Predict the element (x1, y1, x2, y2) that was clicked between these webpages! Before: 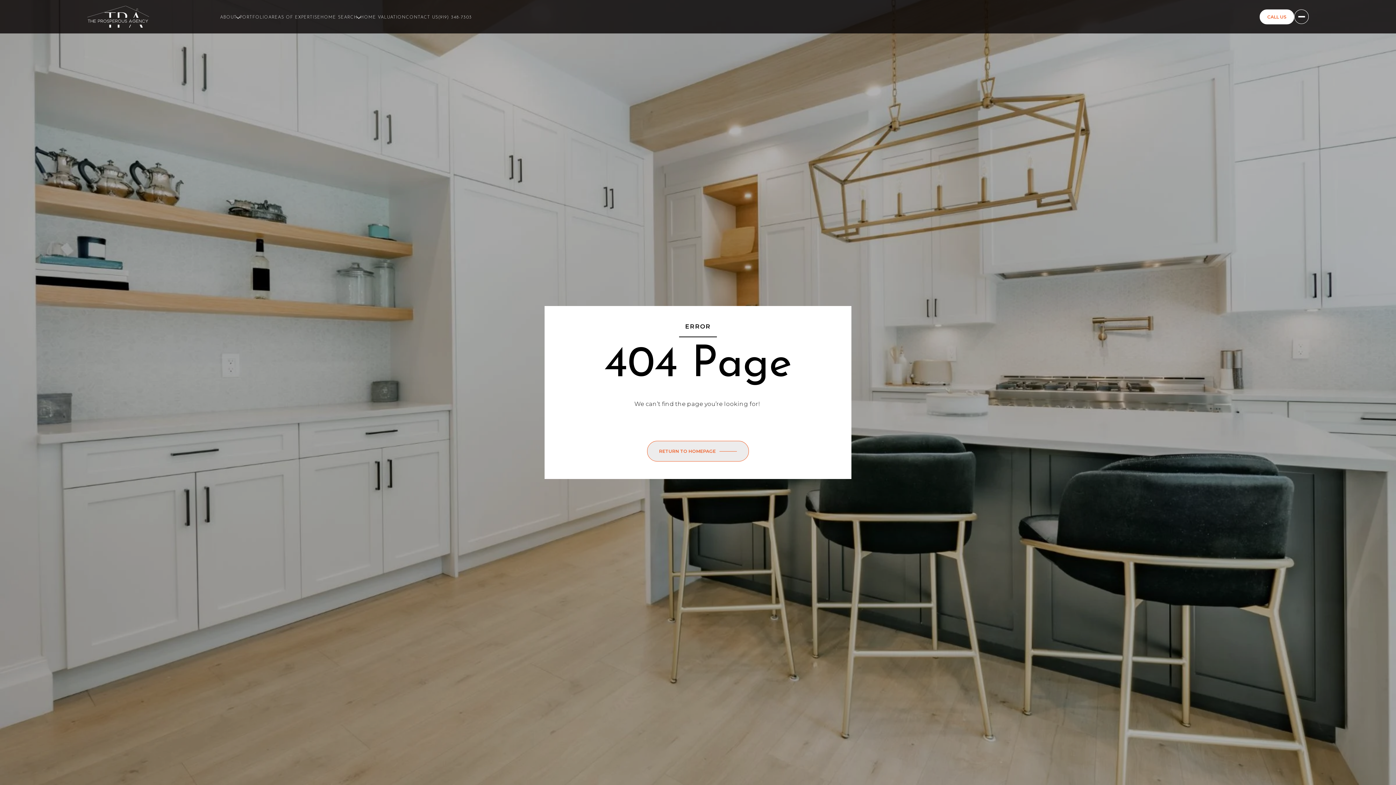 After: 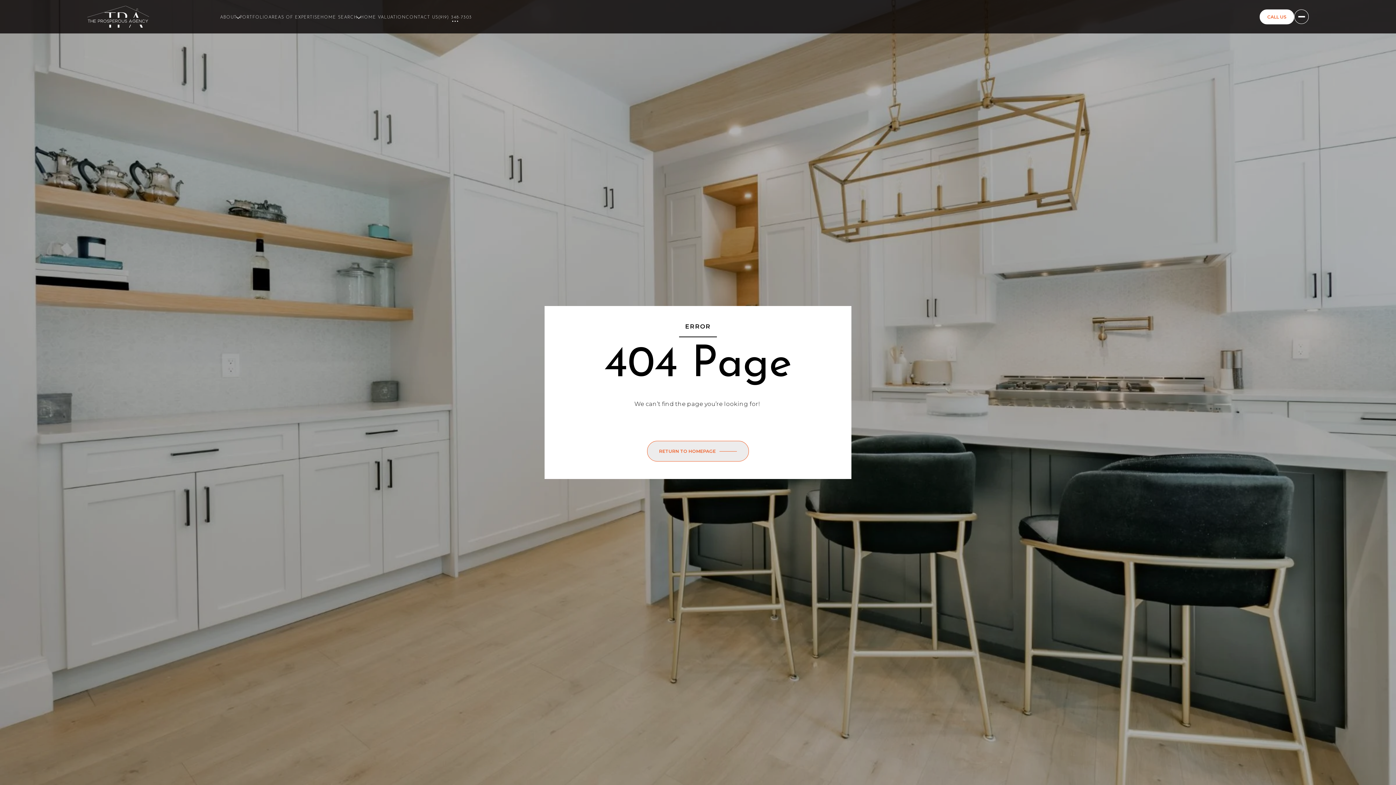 Action: label: (919) 348-7303 bbox: (438, 14, 472, 20)